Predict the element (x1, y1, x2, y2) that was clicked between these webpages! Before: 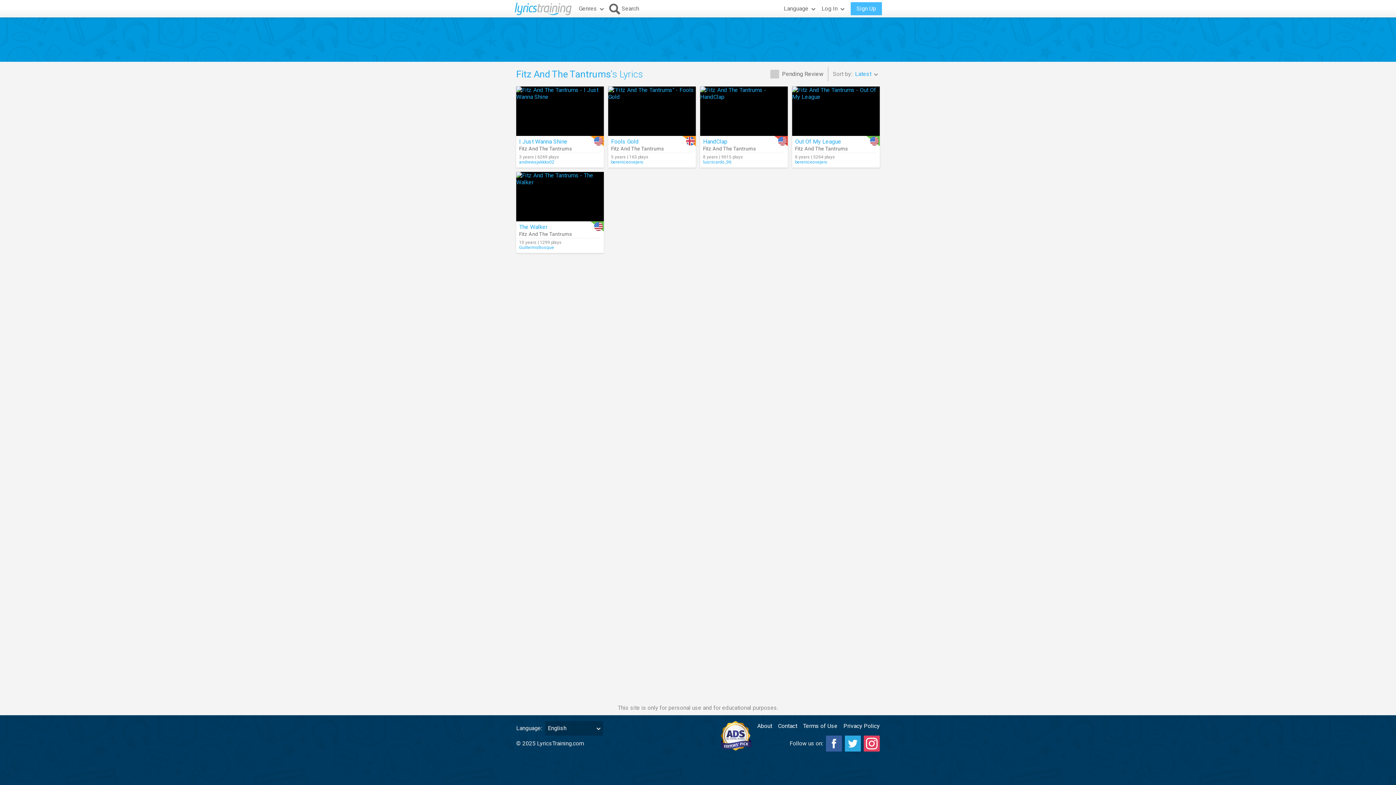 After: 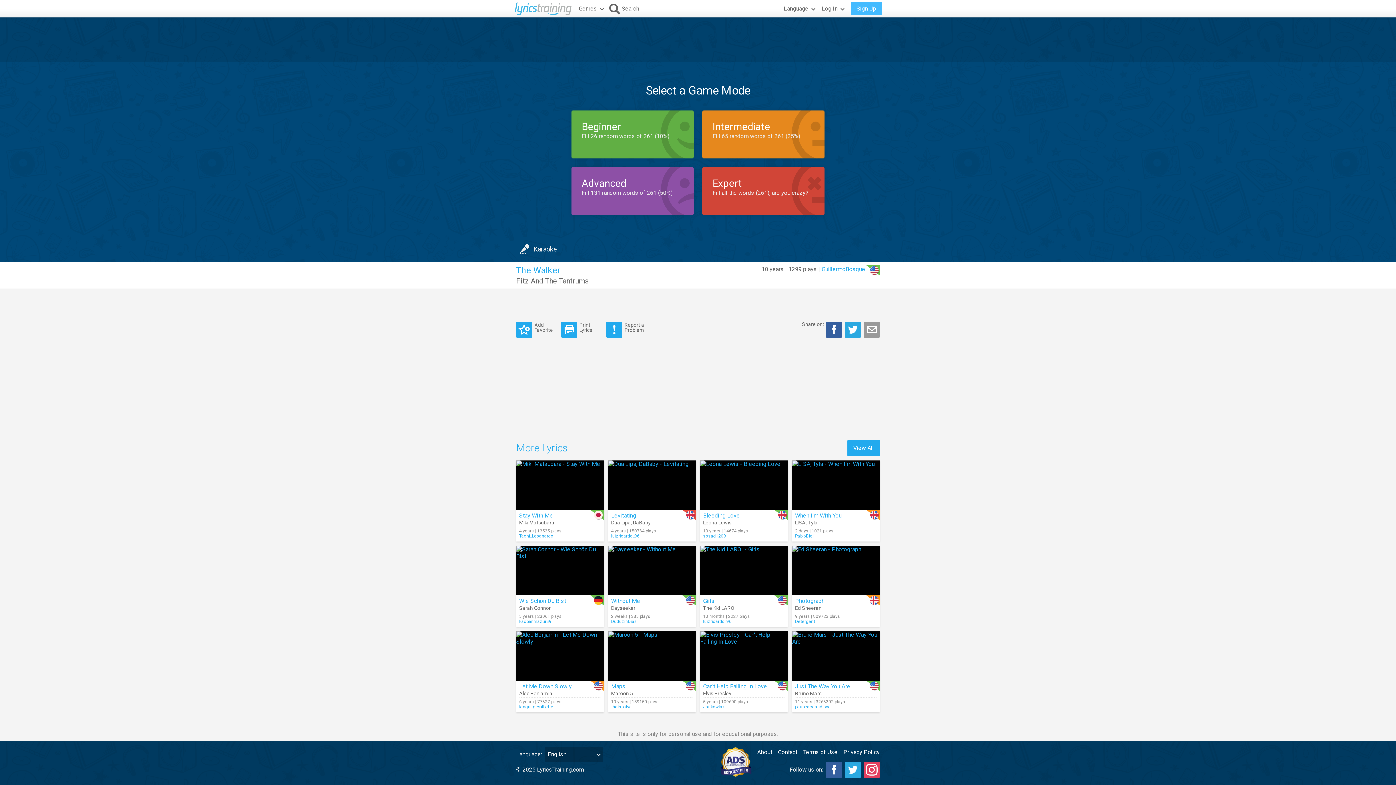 Action: bbox: (519, 223, 547, 230) label: The Walker